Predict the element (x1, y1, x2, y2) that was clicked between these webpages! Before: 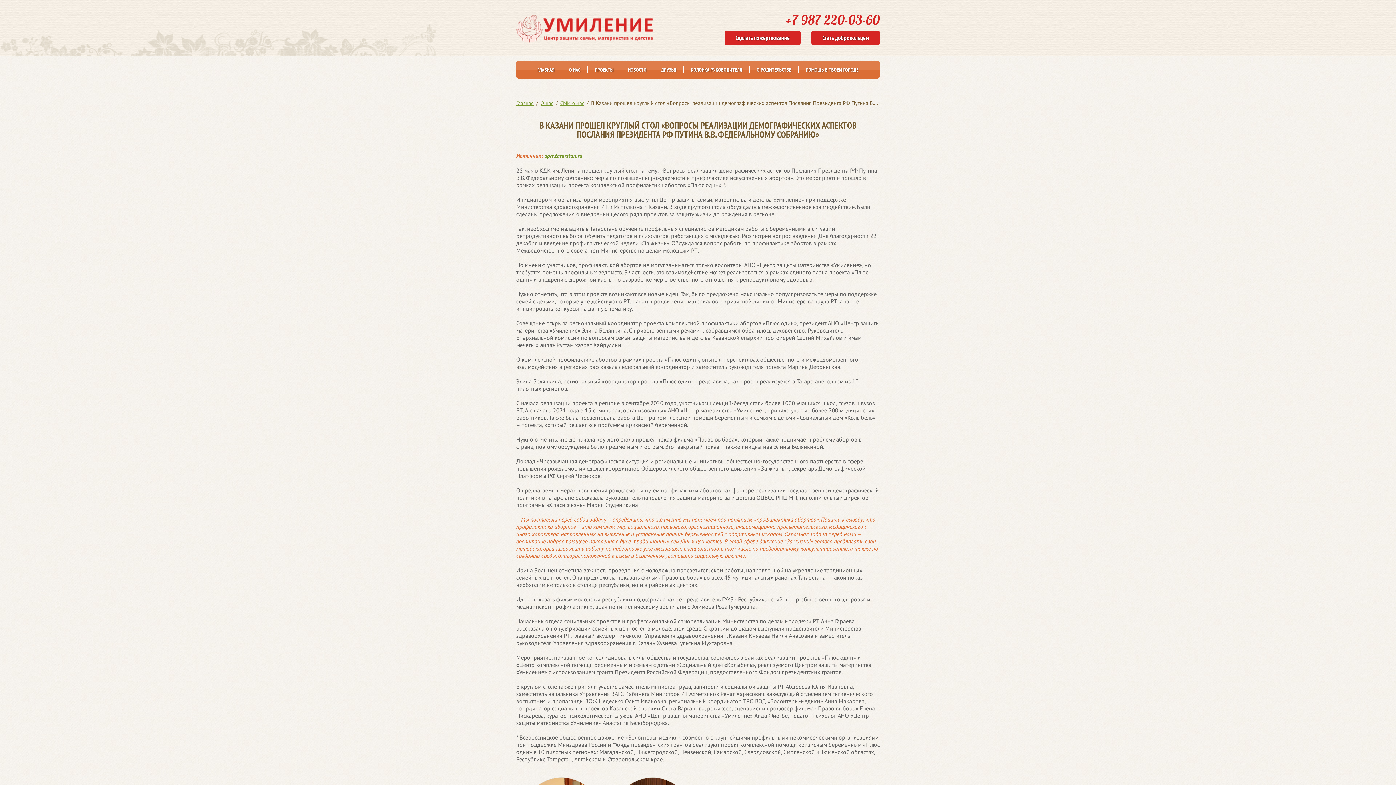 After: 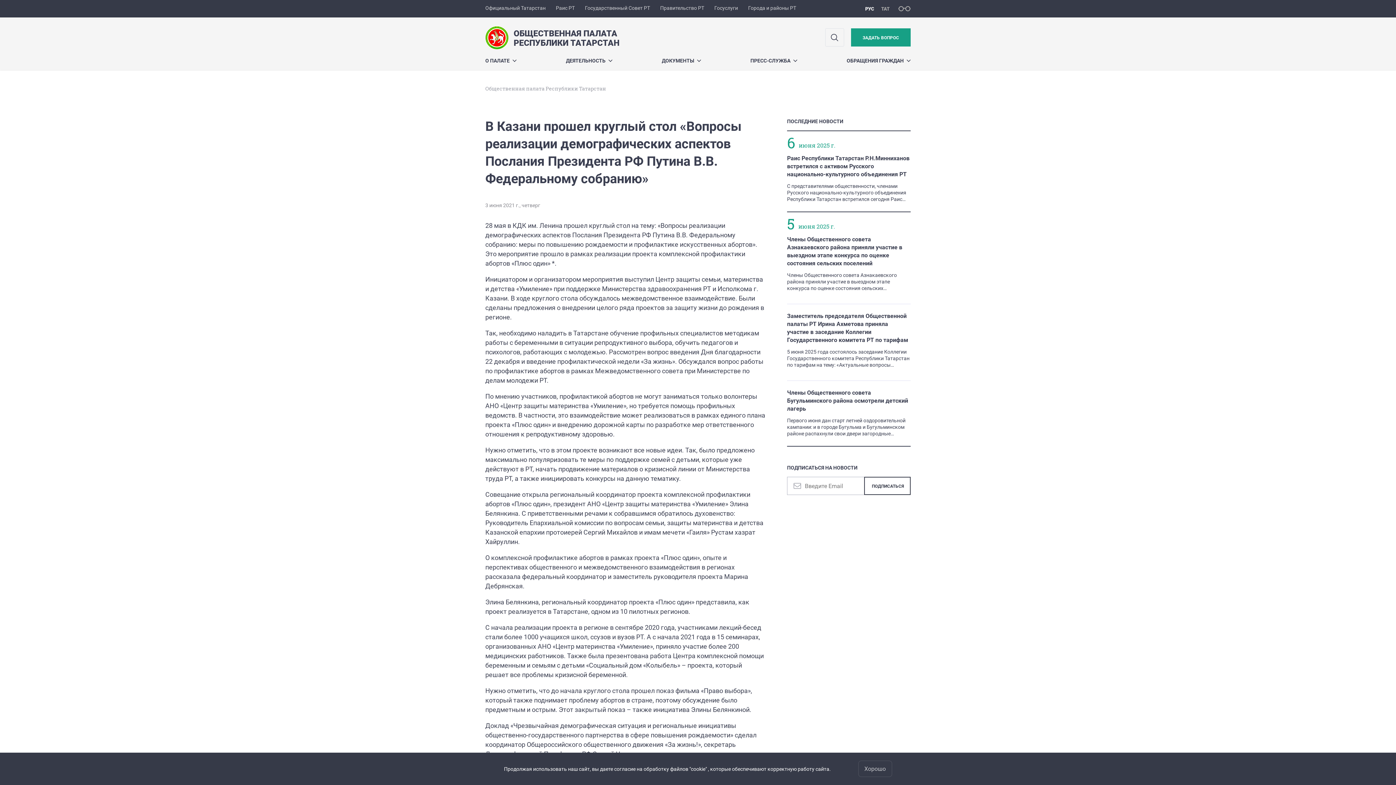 Action: bbox: (544, 152, 582, 159) label: oprt.tatarstan.ru